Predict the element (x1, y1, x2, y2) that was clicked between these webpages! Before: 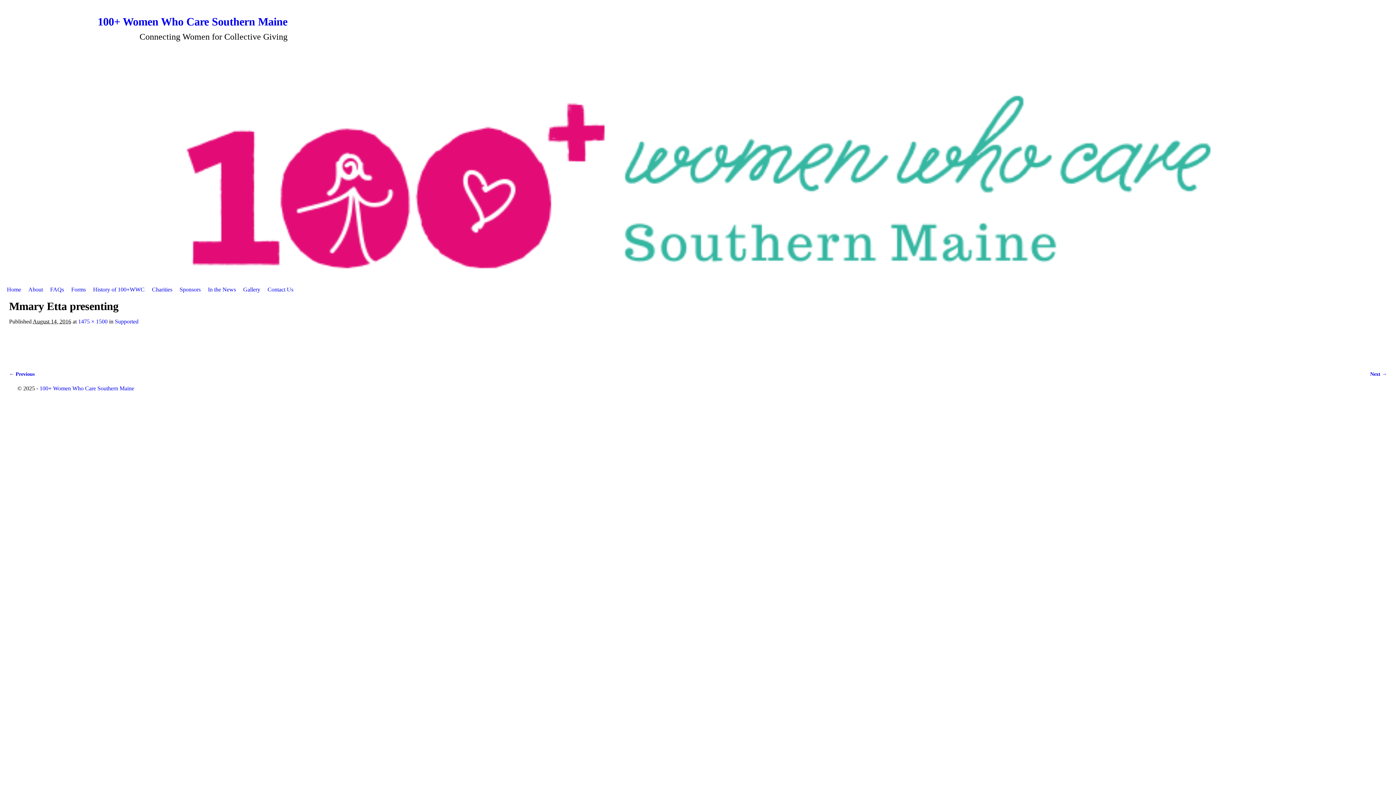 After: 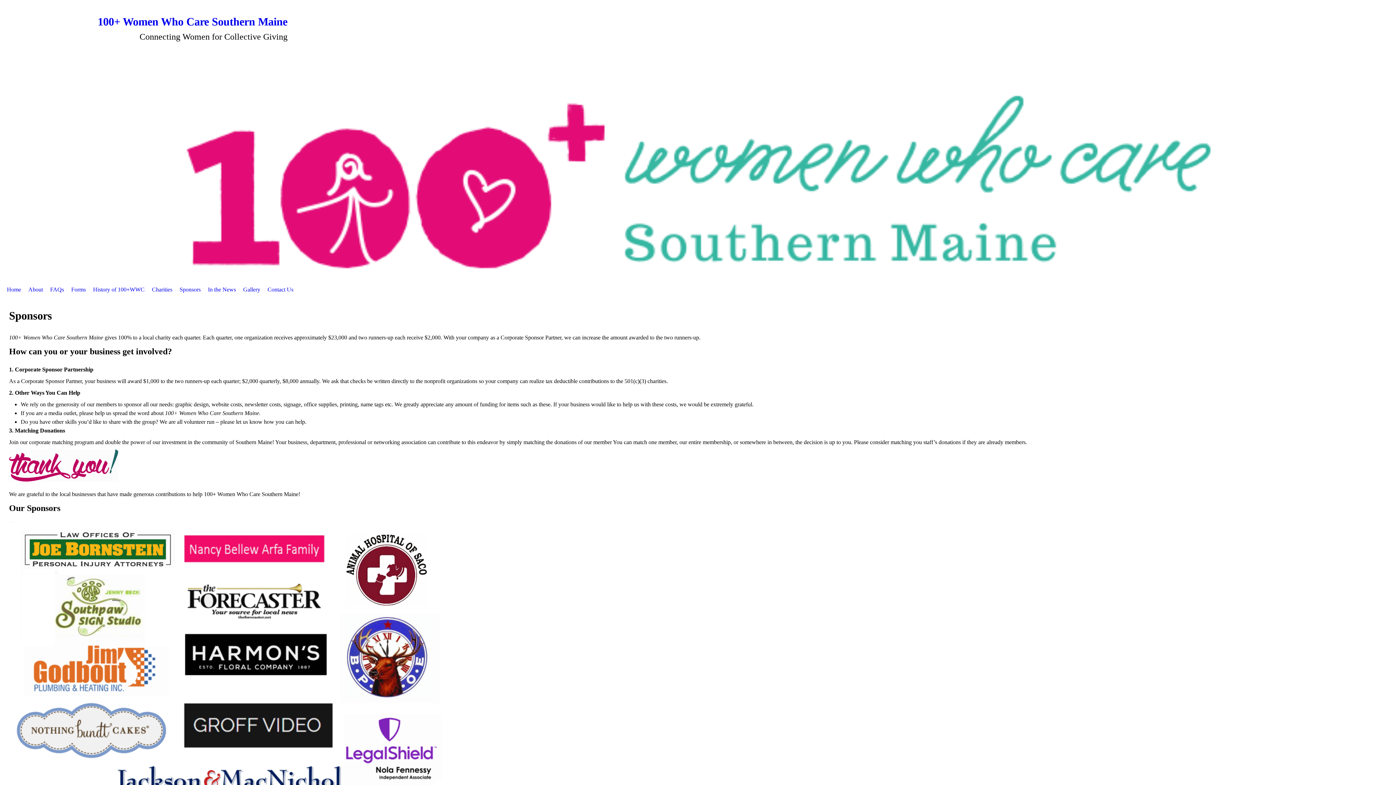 Action: bbox: (176, 283, 204, 296) label: Sponsors